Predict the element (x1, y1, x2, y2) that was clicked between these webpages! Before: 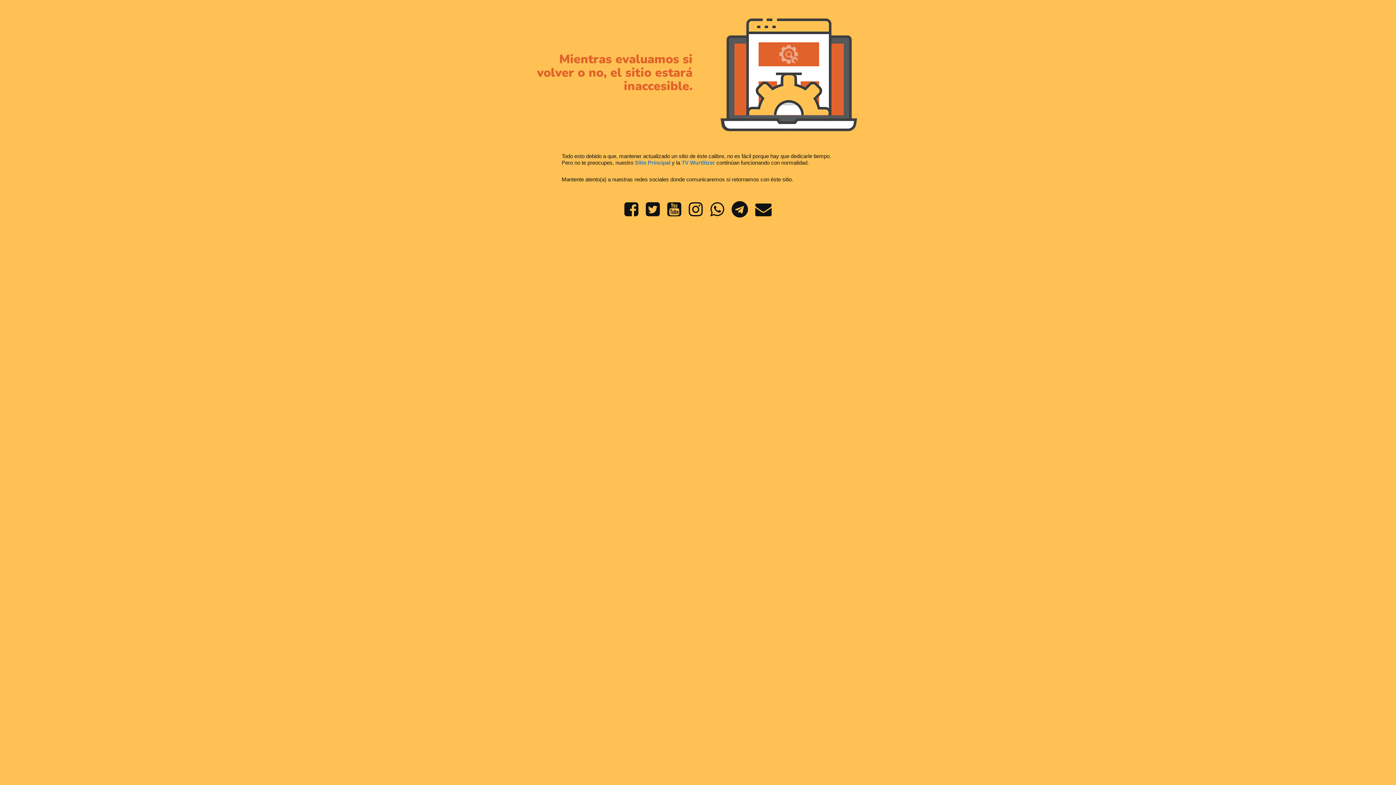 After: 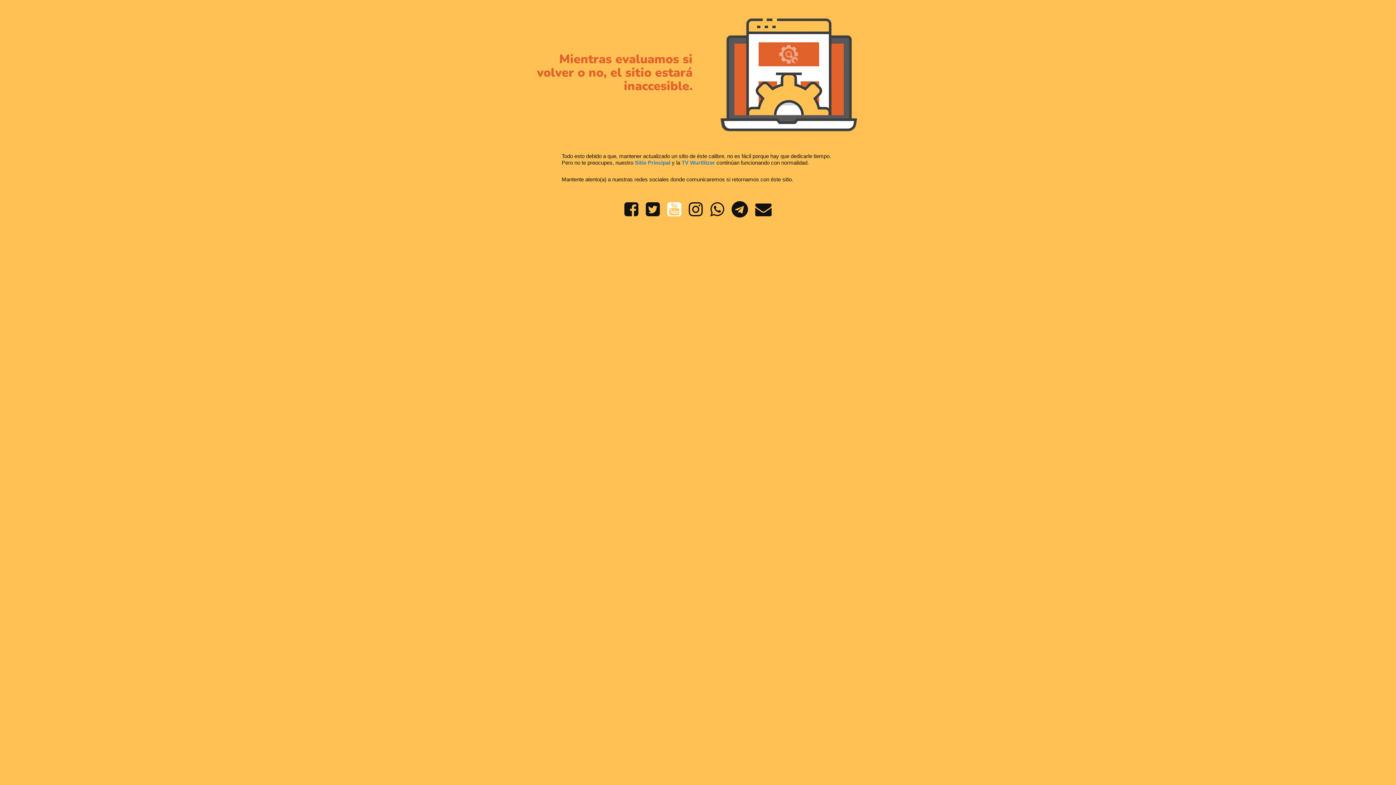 Action: bbox: (663, 210, 685, 216)